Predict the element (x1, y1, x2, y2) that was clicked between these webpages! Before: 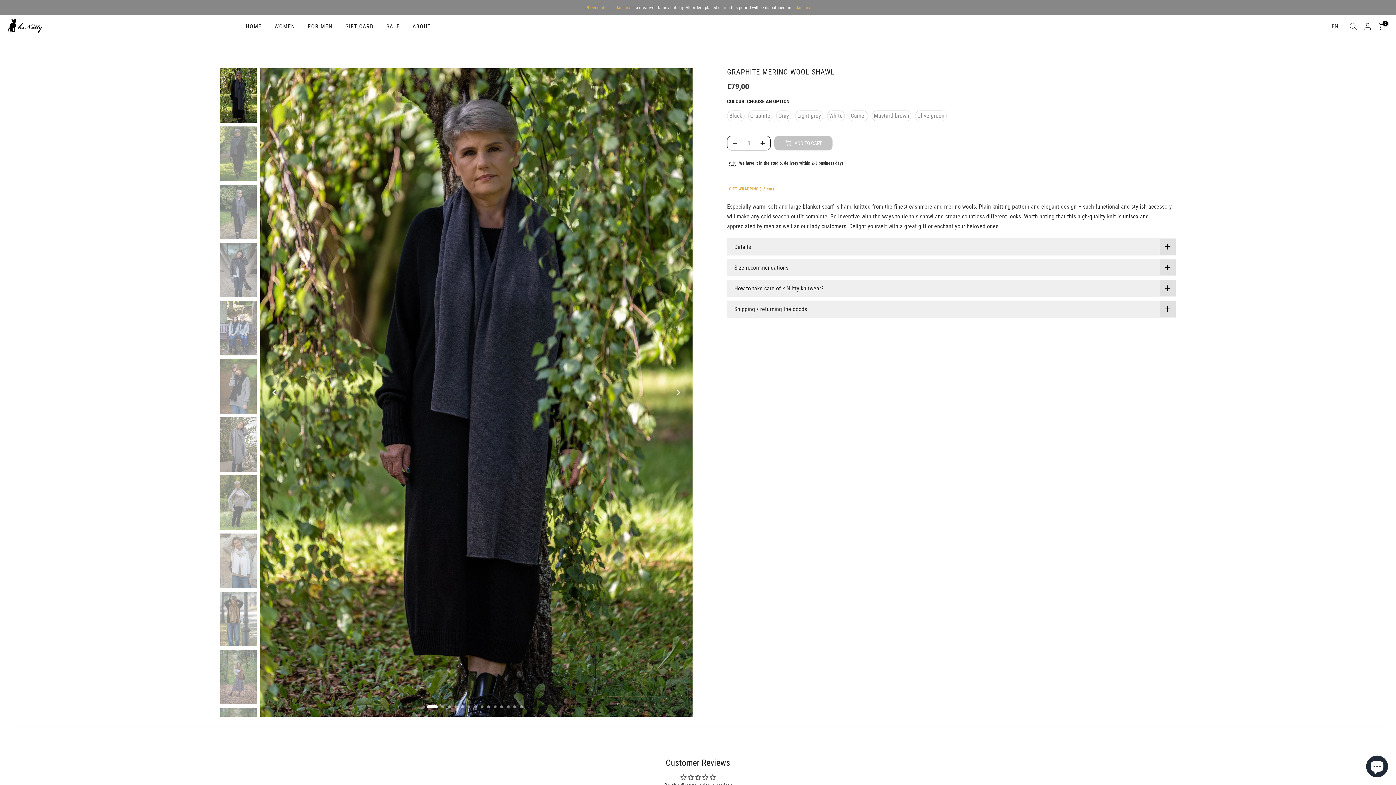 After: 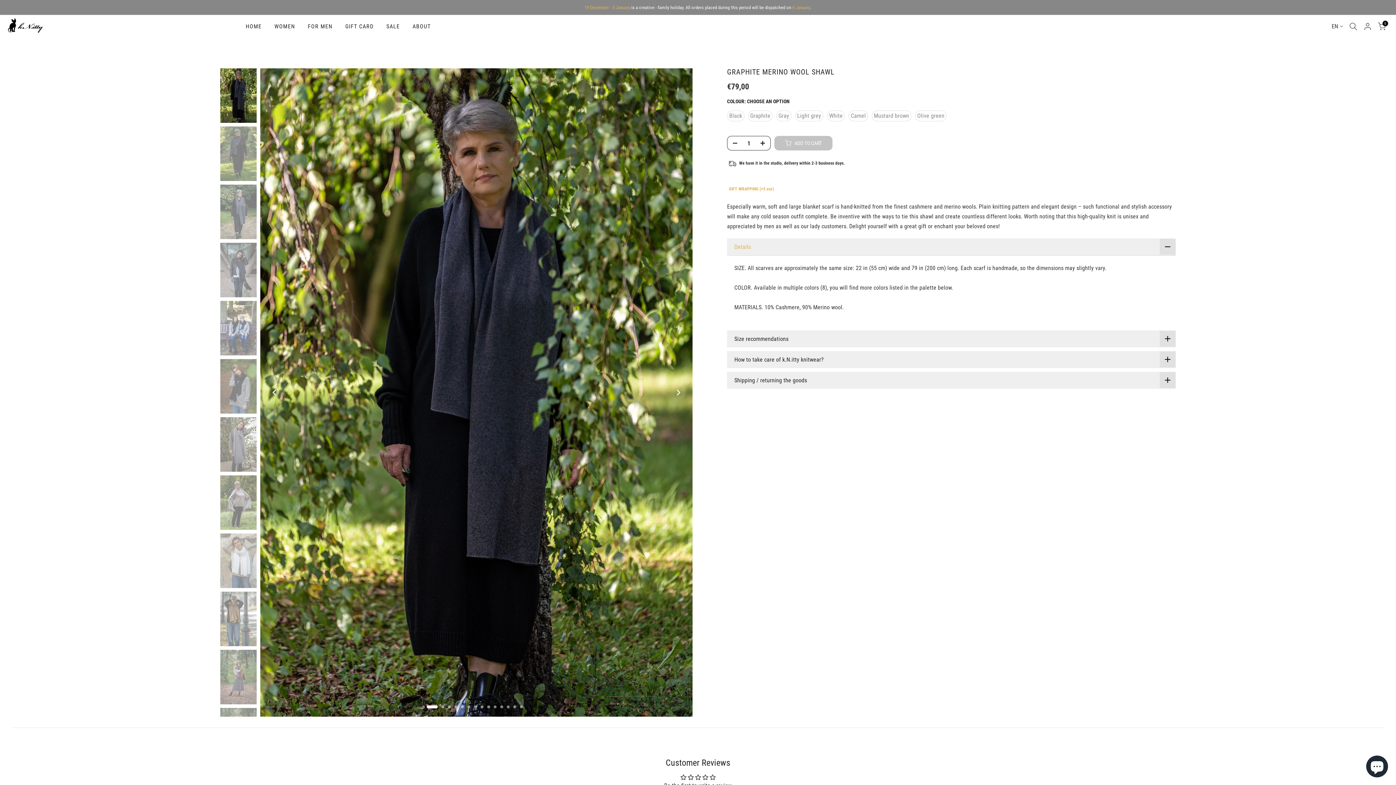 Action: bbox: (727, 238, 1176, 255) label: Details